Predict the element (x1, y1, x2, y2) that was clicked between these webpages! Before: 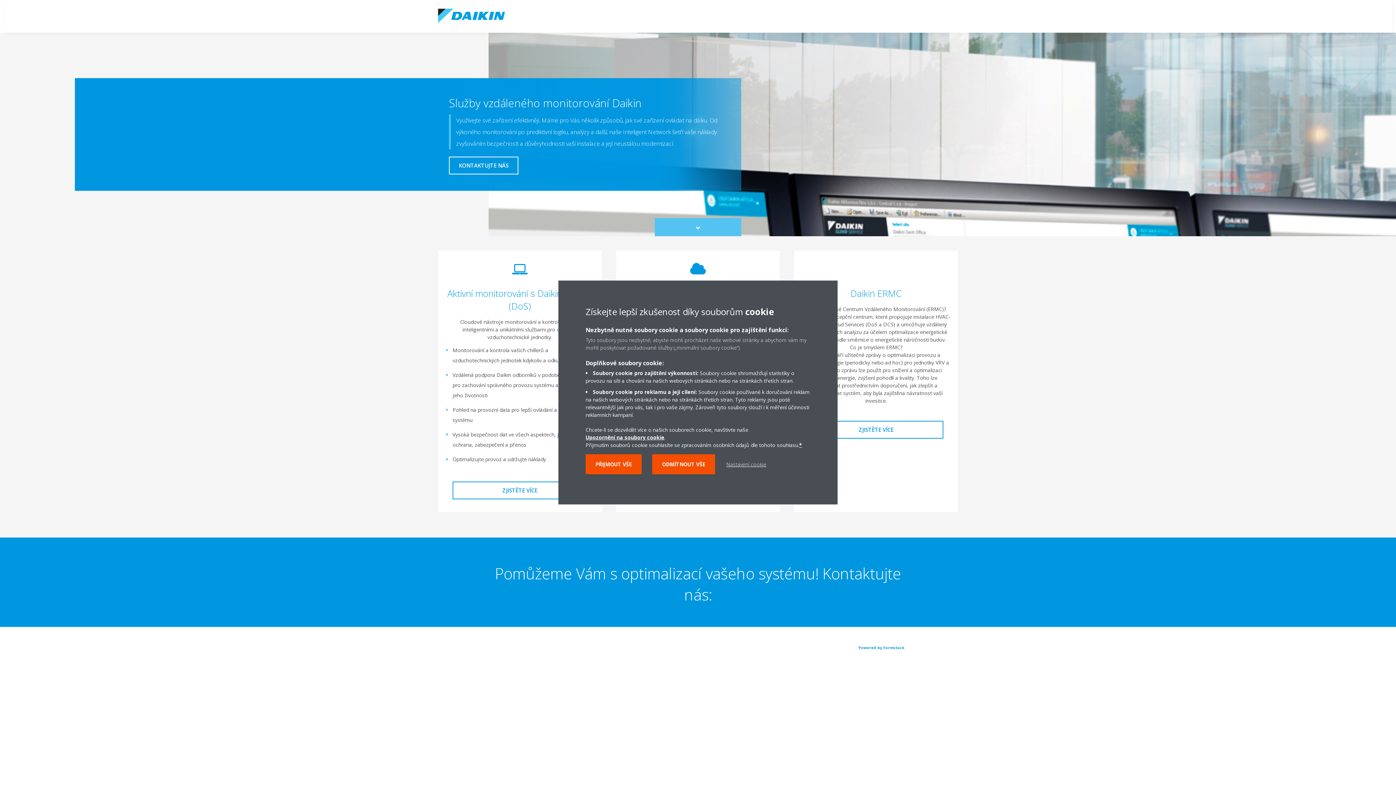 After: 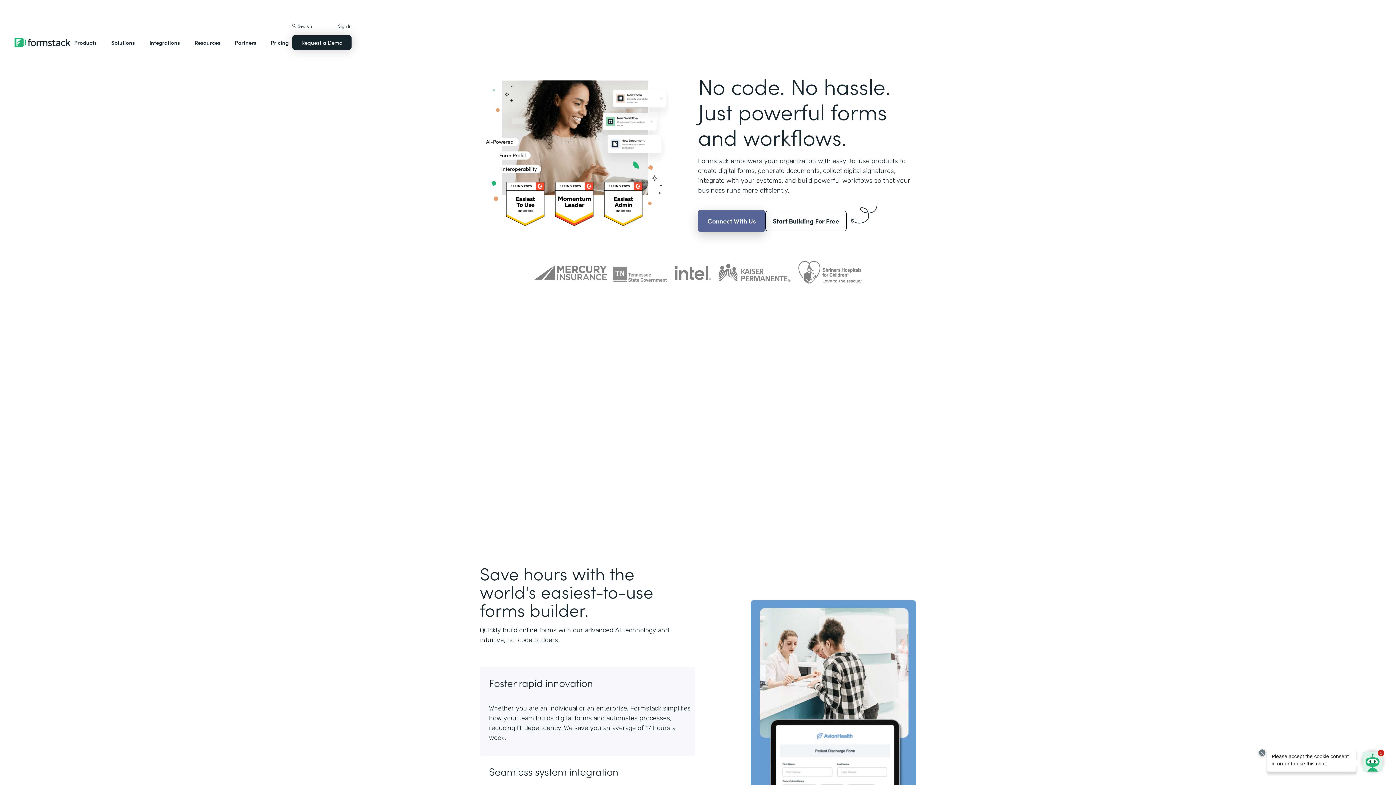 Action: label: Powered by Formstack bbox: (858, 645, 904, 650)